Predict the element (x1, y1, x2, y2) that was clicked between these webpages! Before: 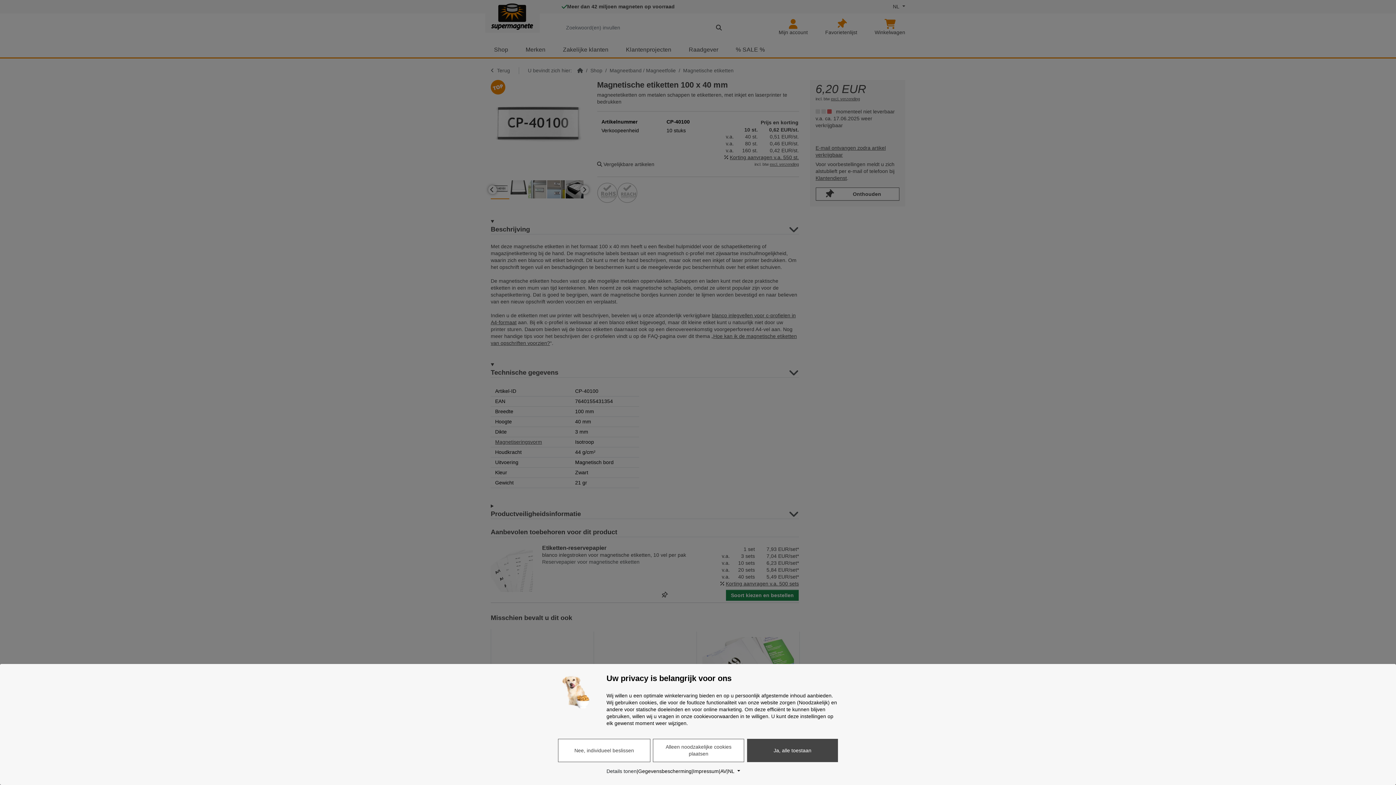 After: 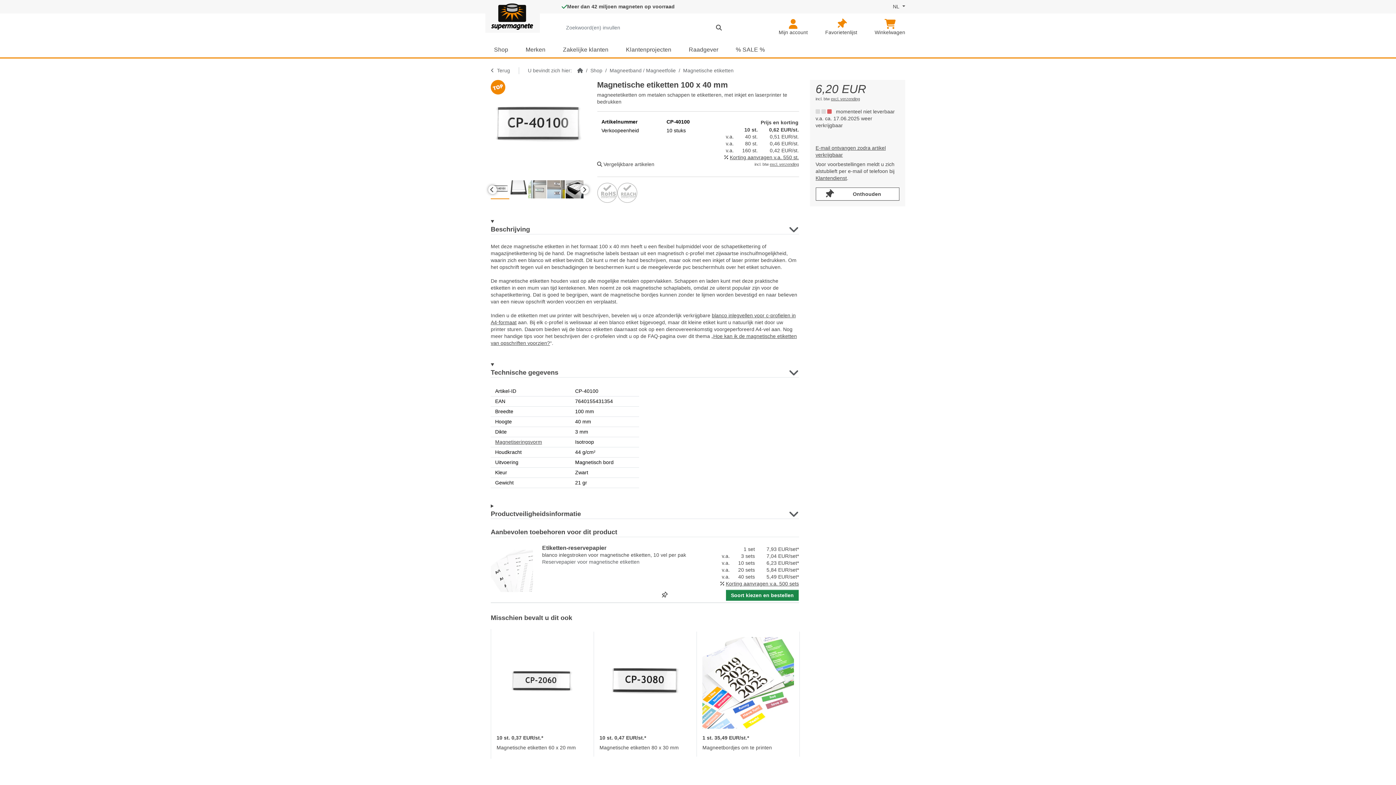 Action: bbox: (747, 739, 838, 762) label: Ja, alle toestaan